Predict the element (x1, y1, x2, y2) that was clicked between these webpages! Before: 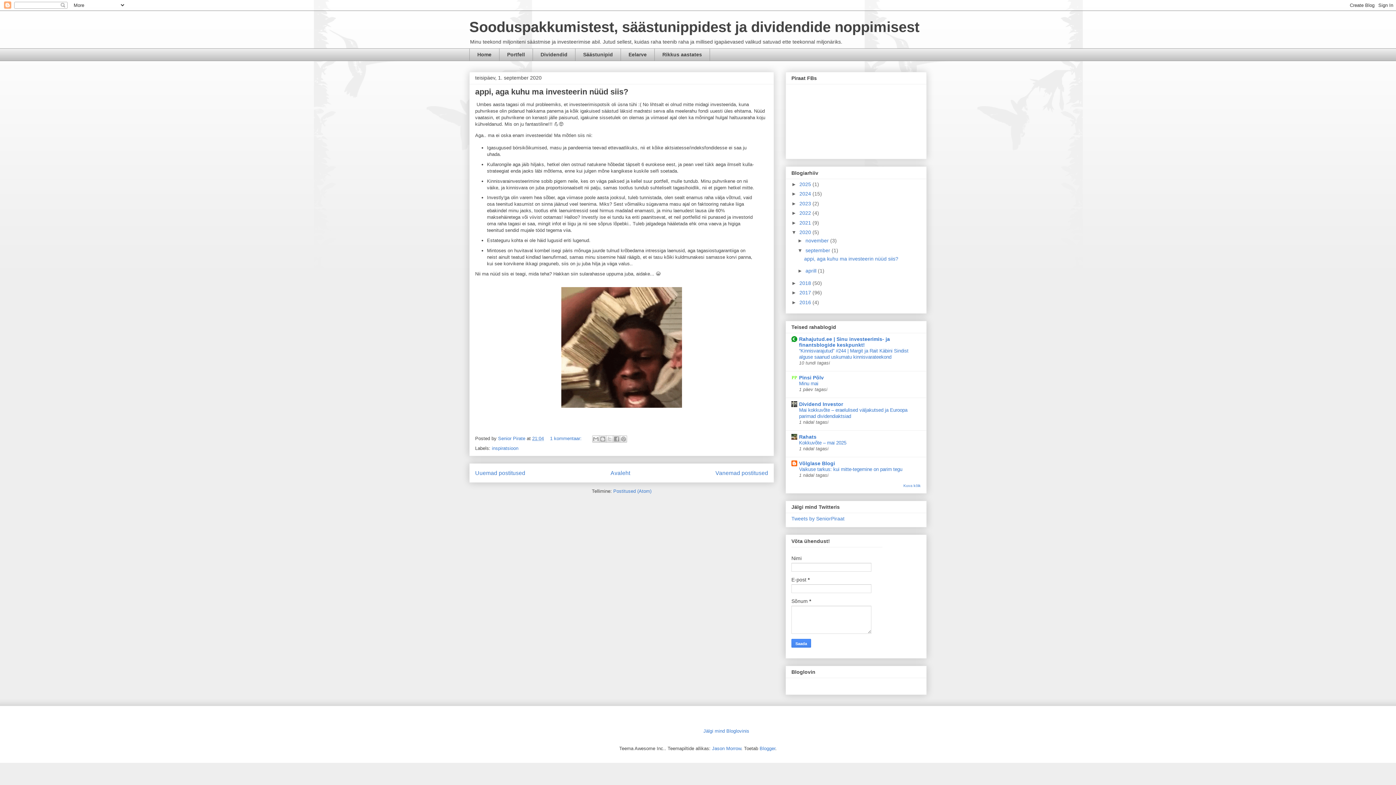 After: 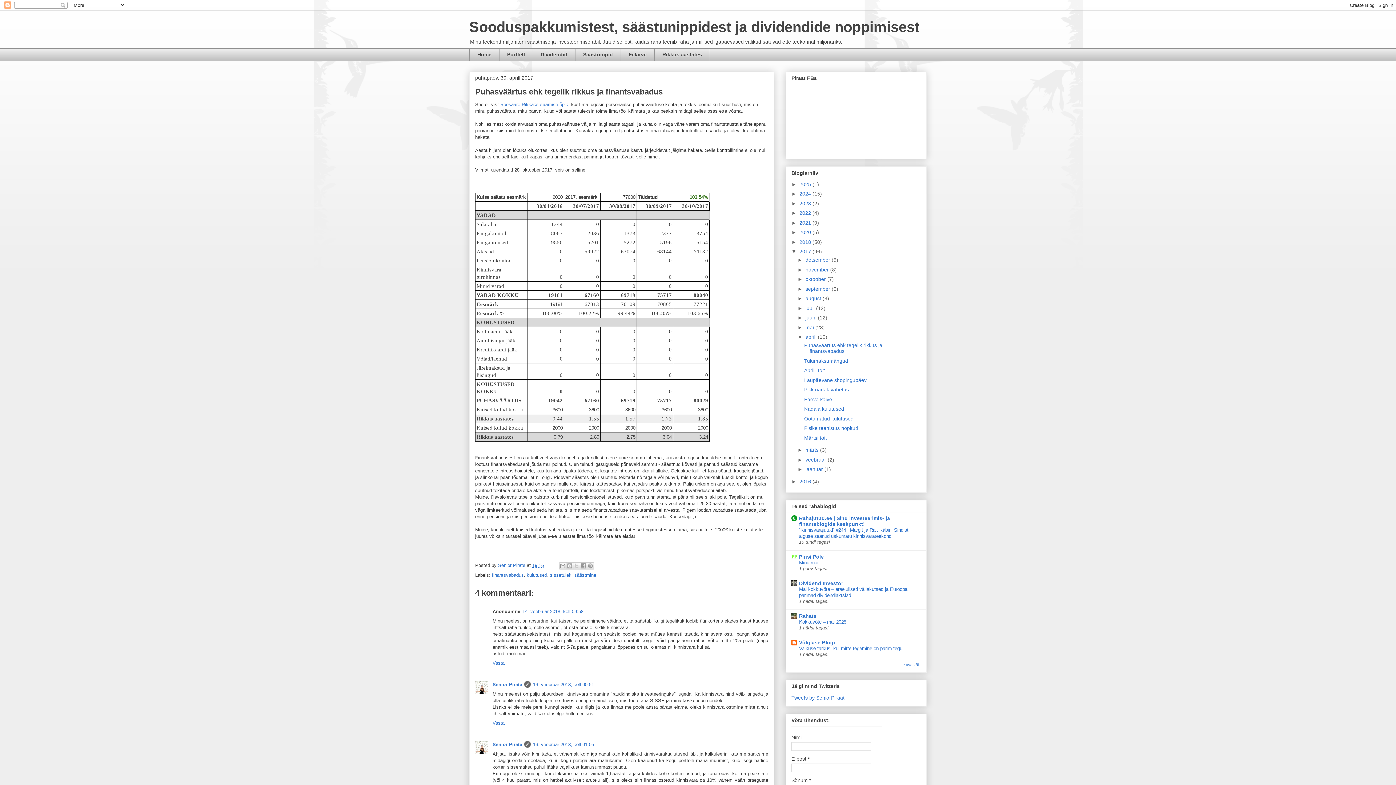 Action: label: Rikkus aastates bbox: (654, 48, 710, 61)